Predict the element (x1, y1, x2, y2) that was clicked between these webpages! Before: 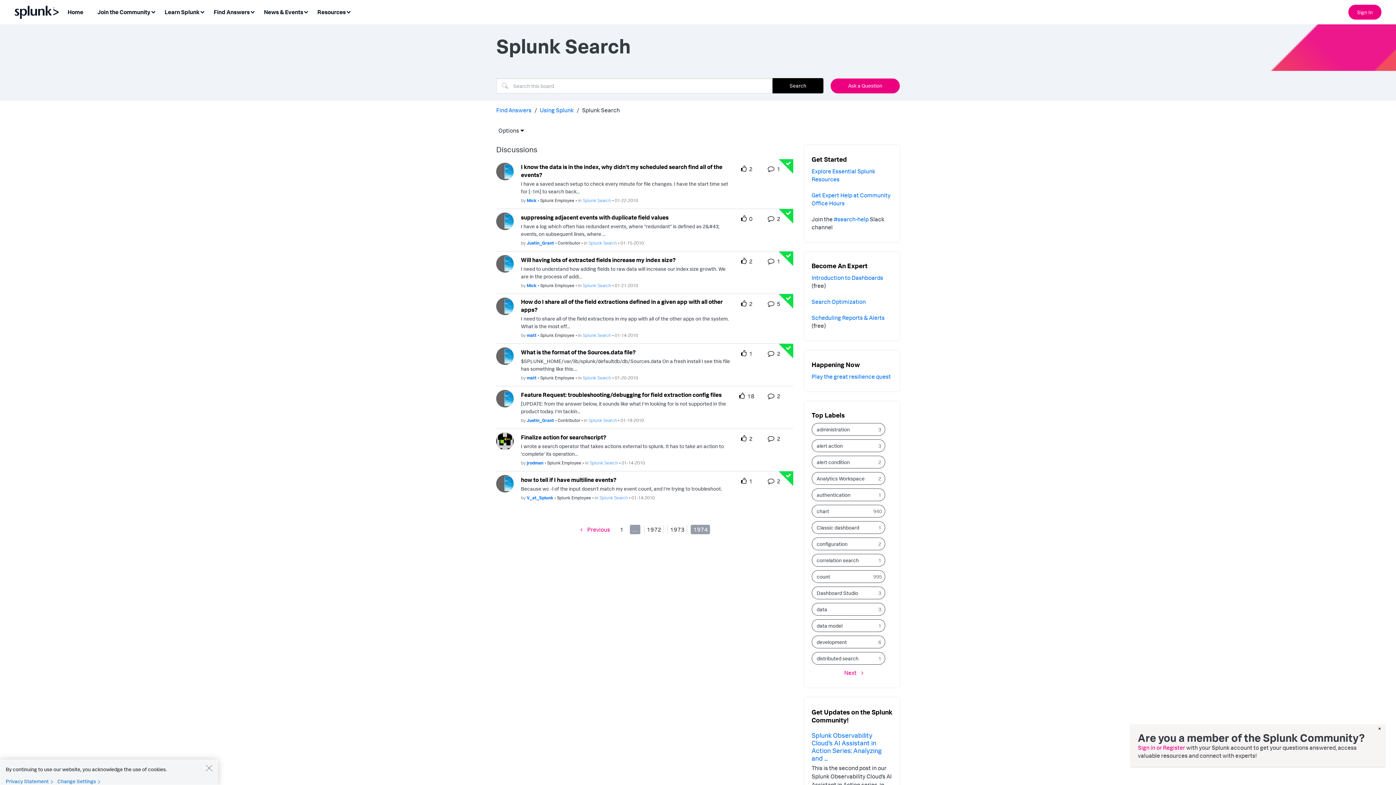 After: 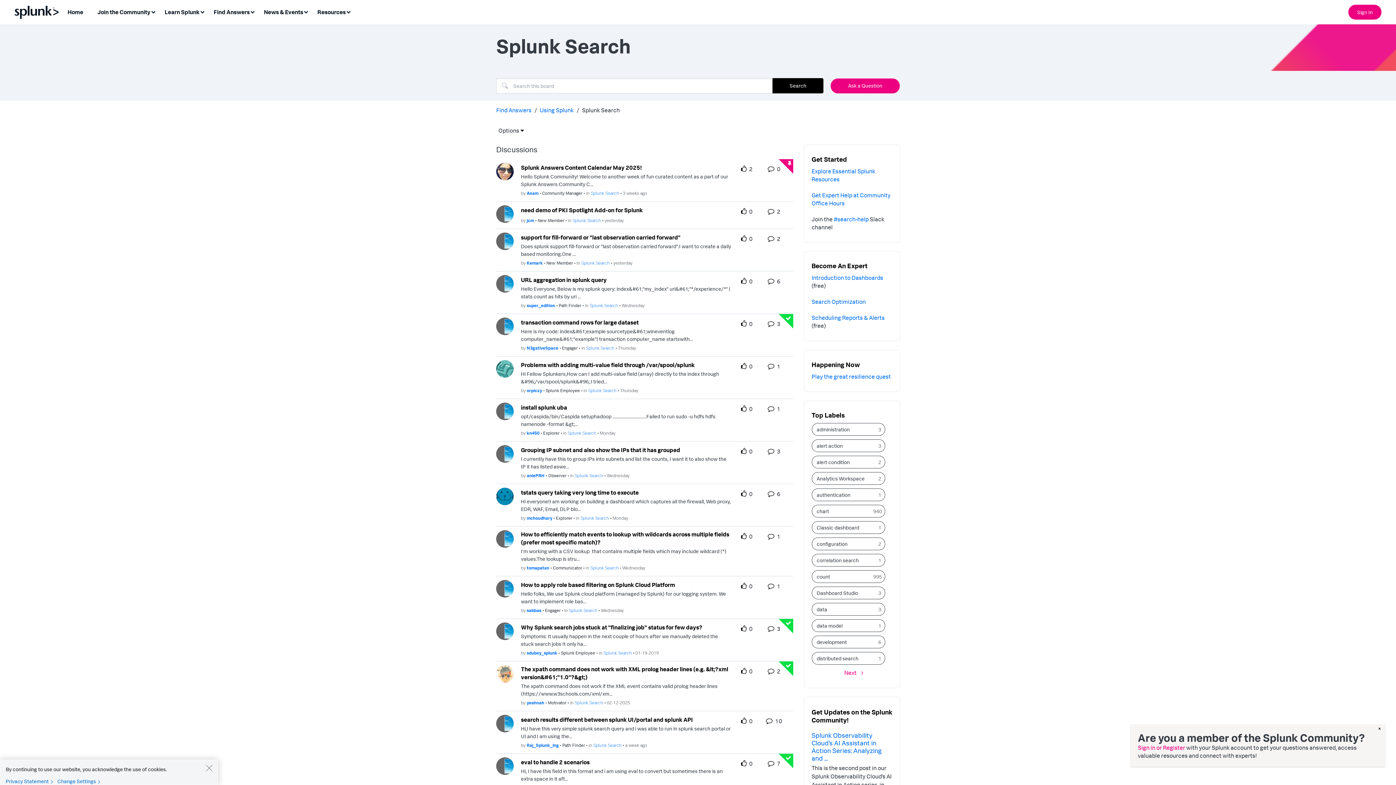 Action: label: Posted in Splunk Search bbox: (582, 197, 611, 203)